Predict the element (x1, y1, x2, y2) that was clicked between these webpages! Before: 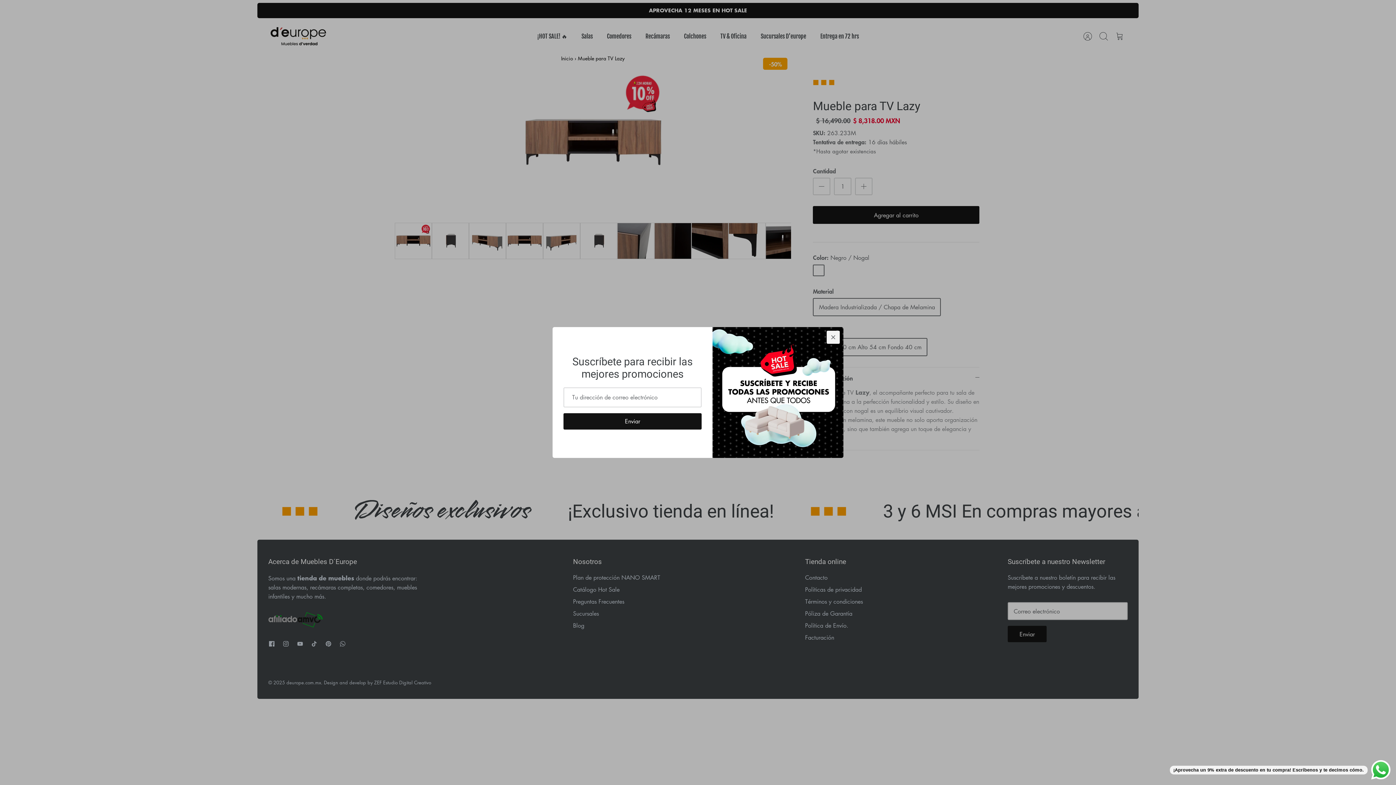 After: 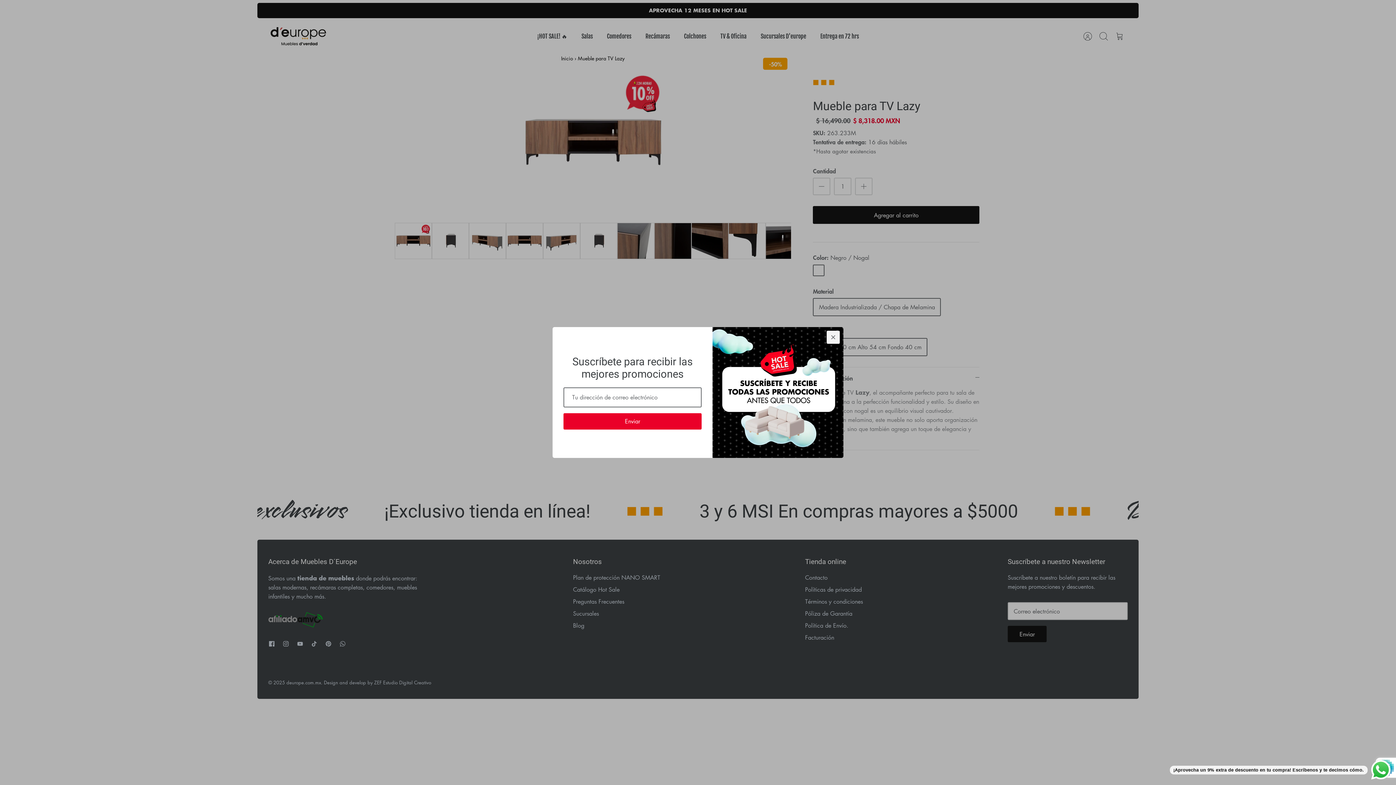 Action: label: Enviar bbox: (563, 413, 701, 429)